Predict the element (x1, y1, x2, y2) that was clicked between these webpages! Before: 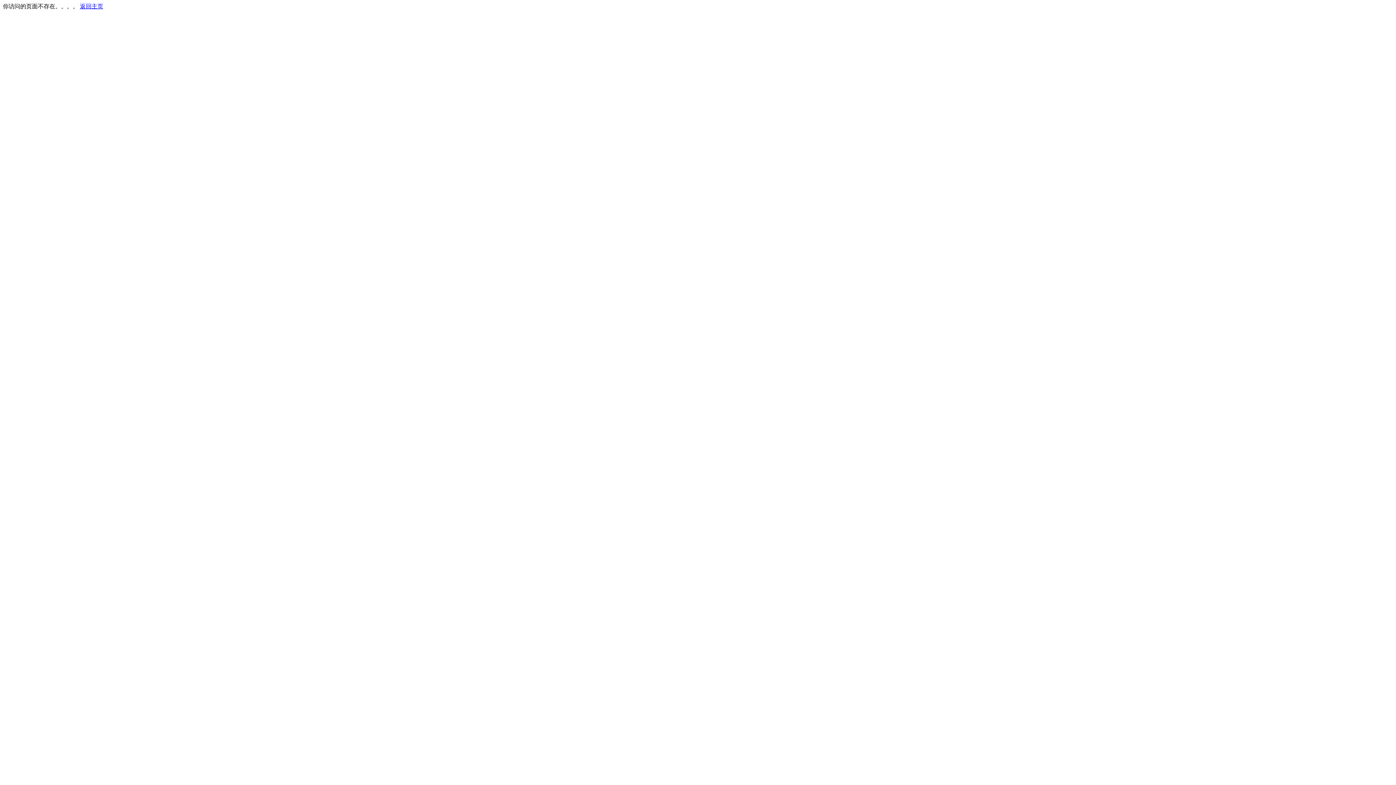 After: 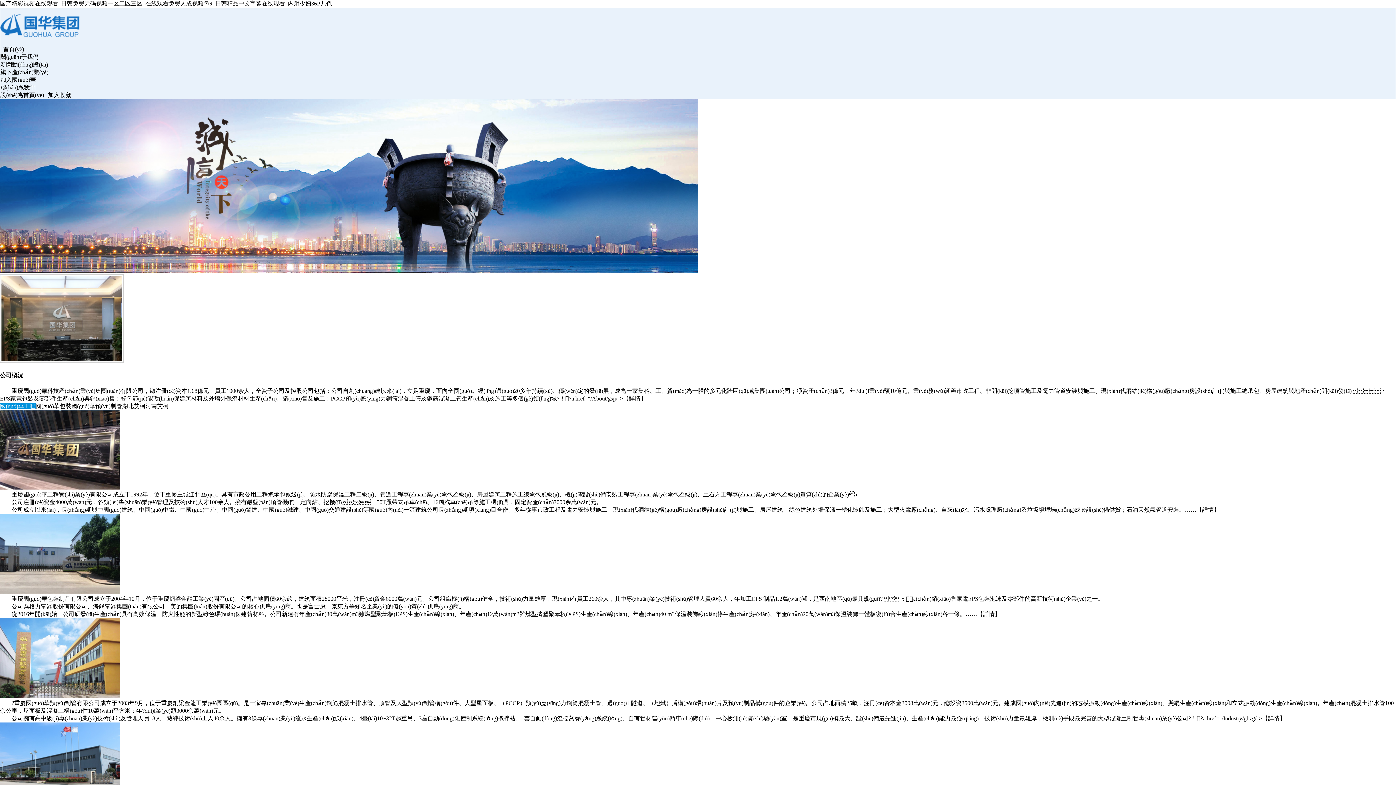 Action: bbox: (80, 3, 103, 9) label: 返回主页